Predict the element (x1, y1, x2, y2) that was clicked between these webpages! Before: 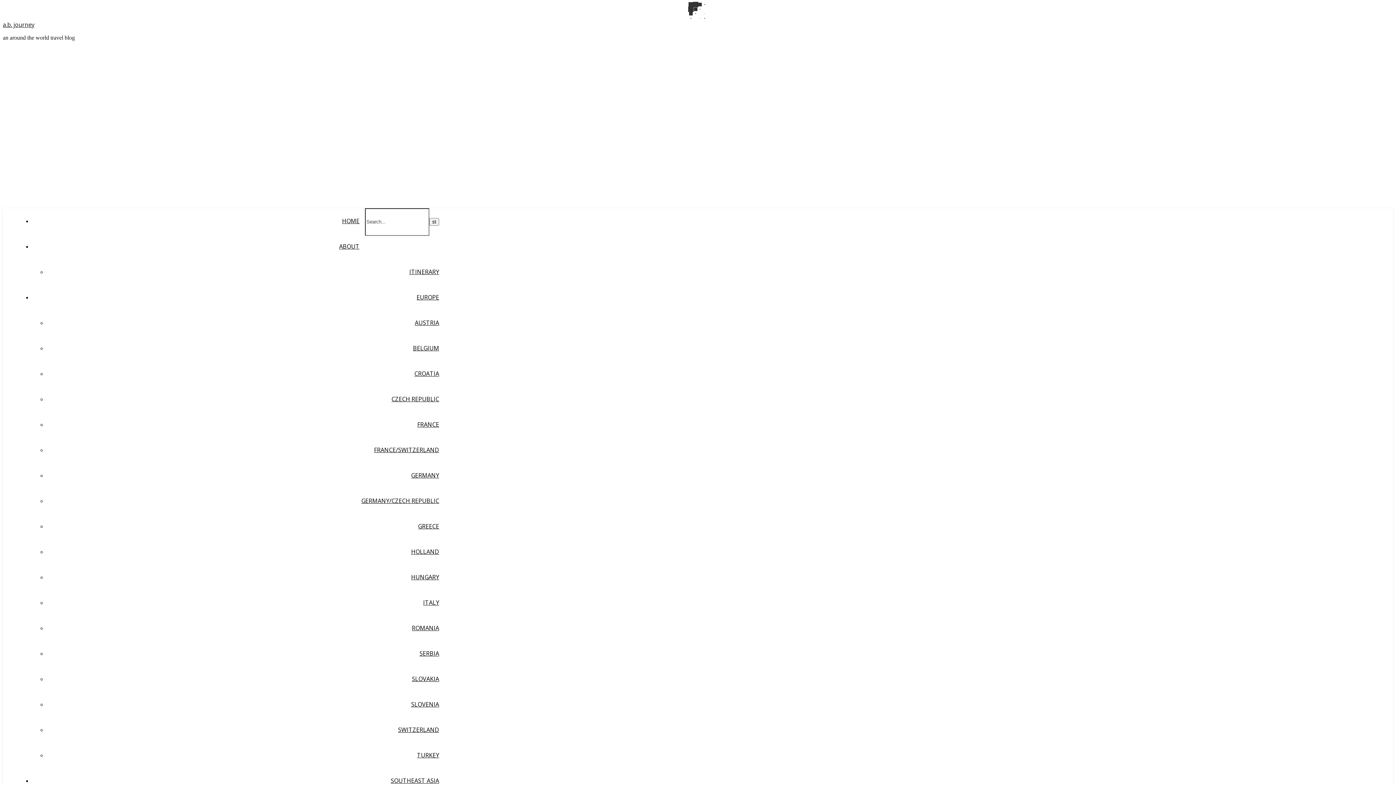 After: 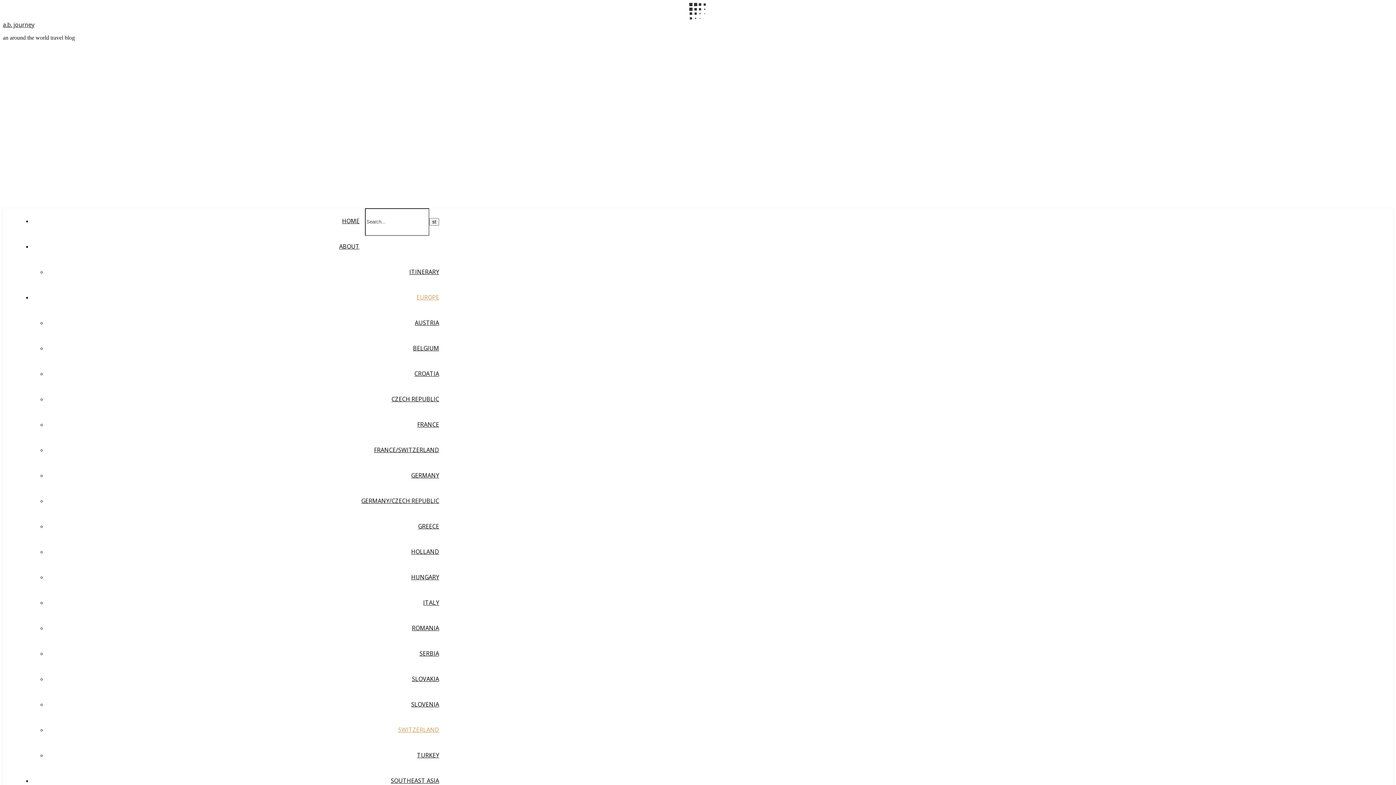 Action: label: SWITZERLAND bbox: (398, 726, 439, 734)